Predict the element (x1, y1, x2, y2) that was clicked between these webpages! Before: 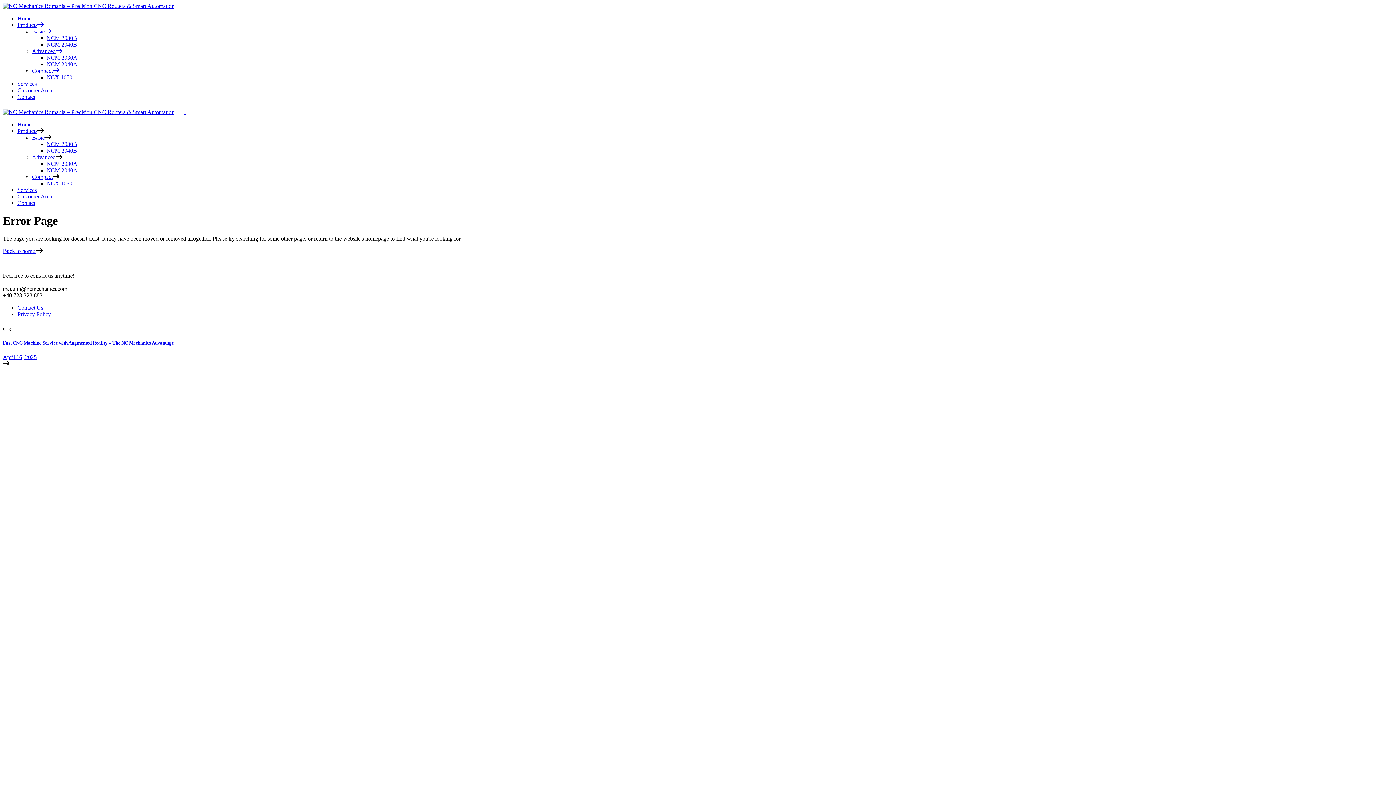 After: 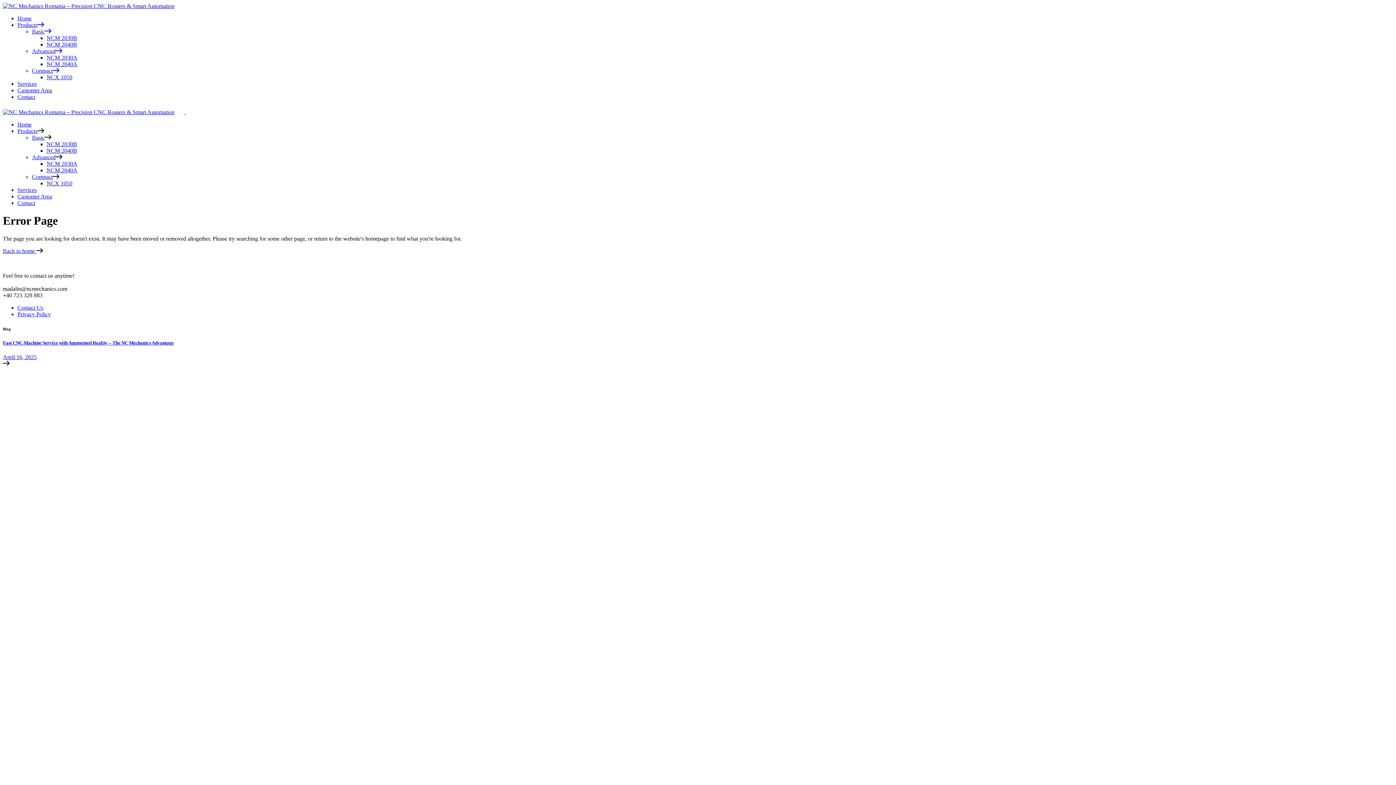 Action: label:   bbox: (176, 109, 193, 115)